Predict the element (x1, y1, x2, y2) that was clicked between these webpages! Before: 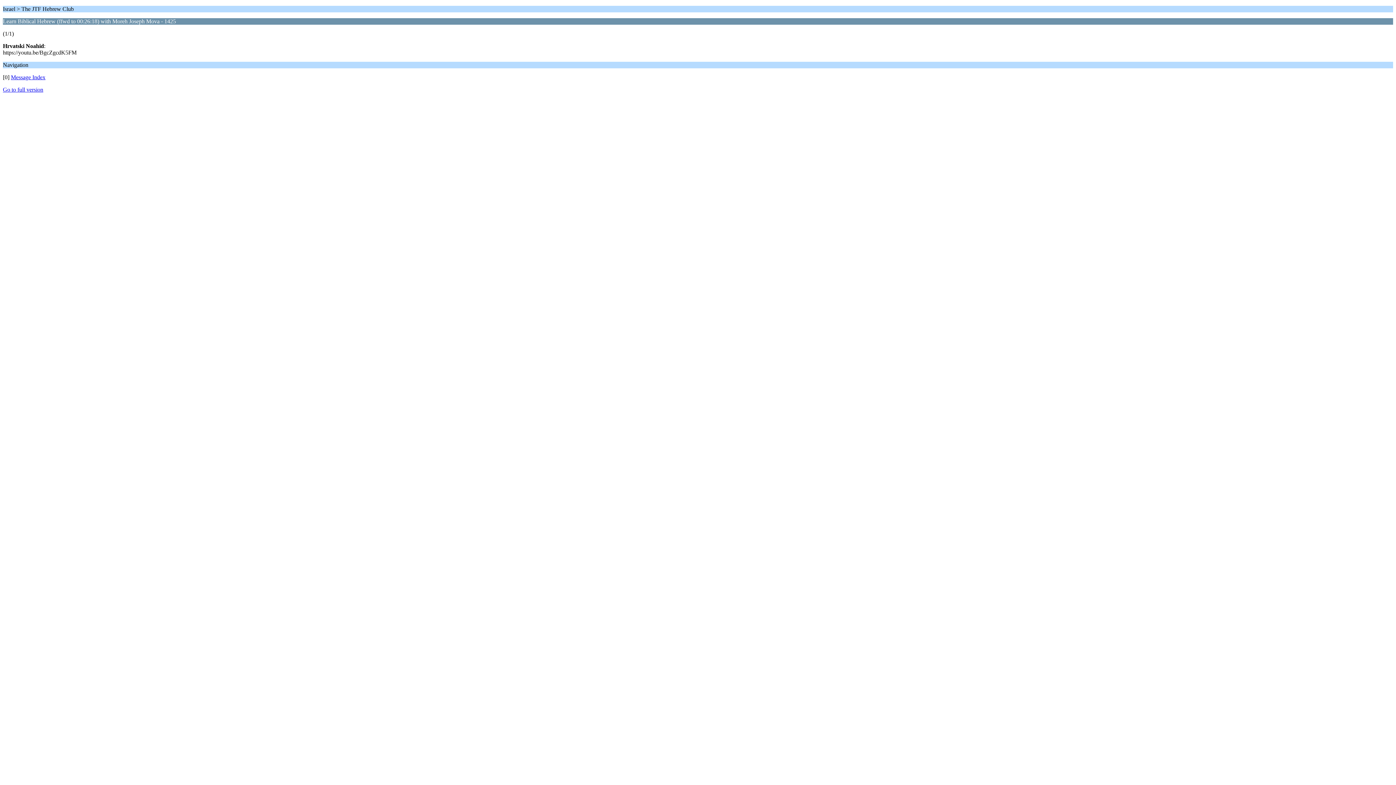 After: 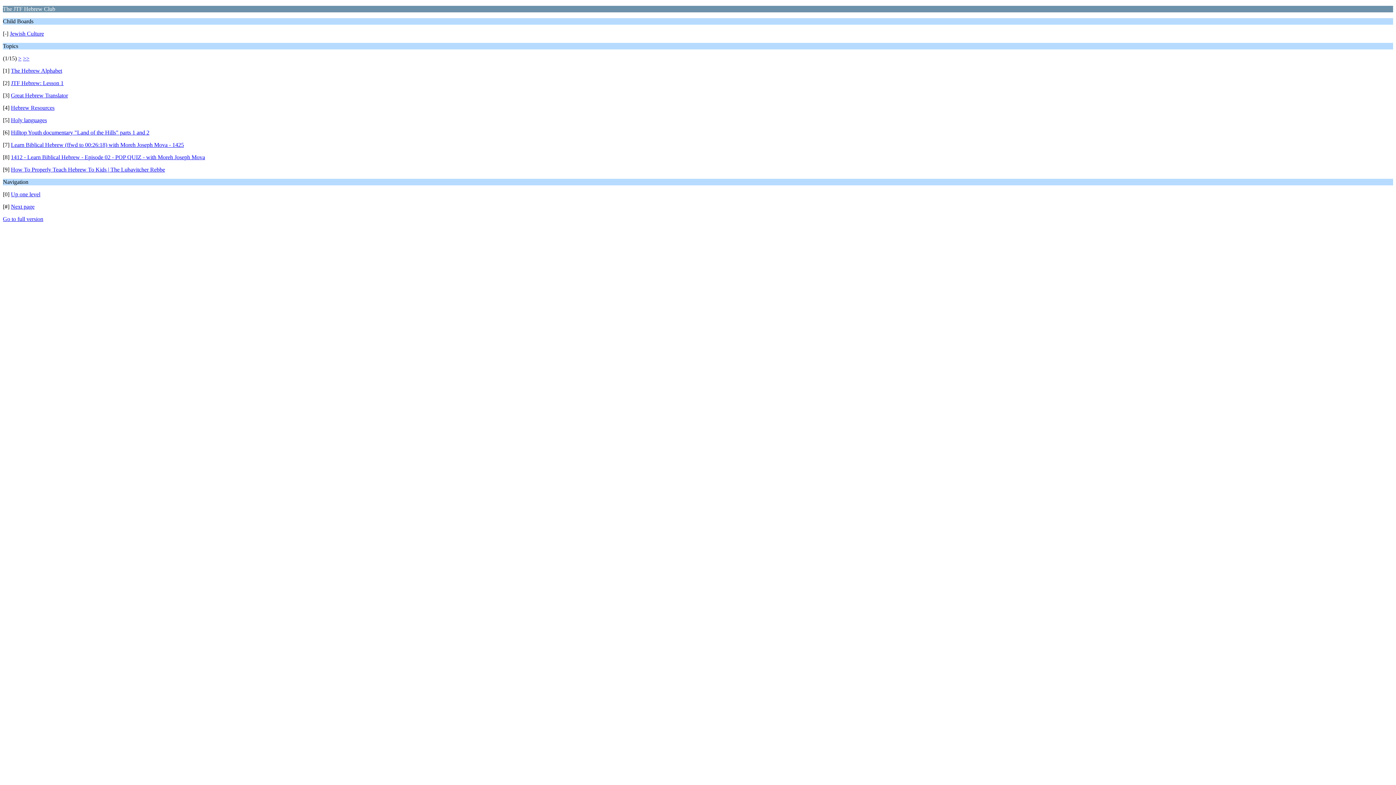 Action: bbox: (10, 74, 45, 80) label: Message Index